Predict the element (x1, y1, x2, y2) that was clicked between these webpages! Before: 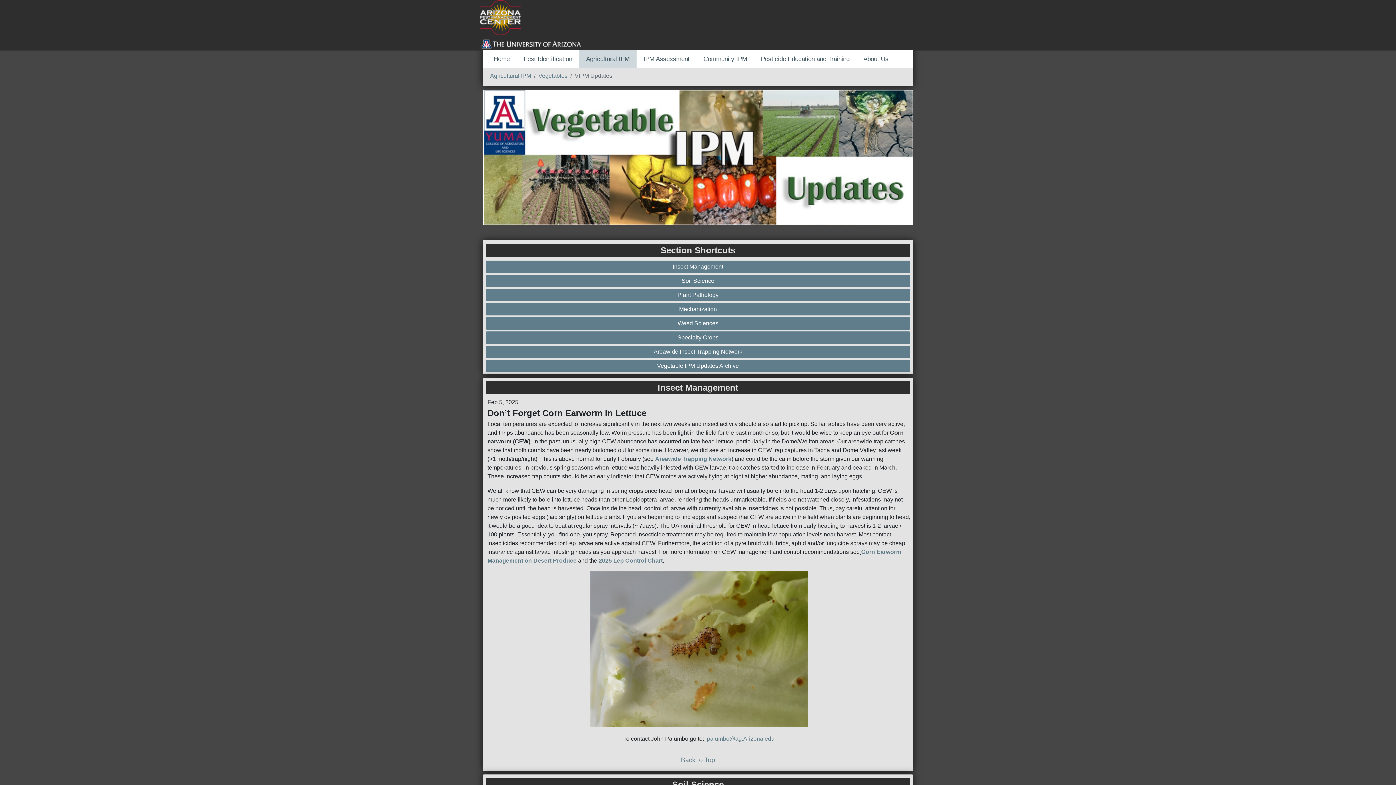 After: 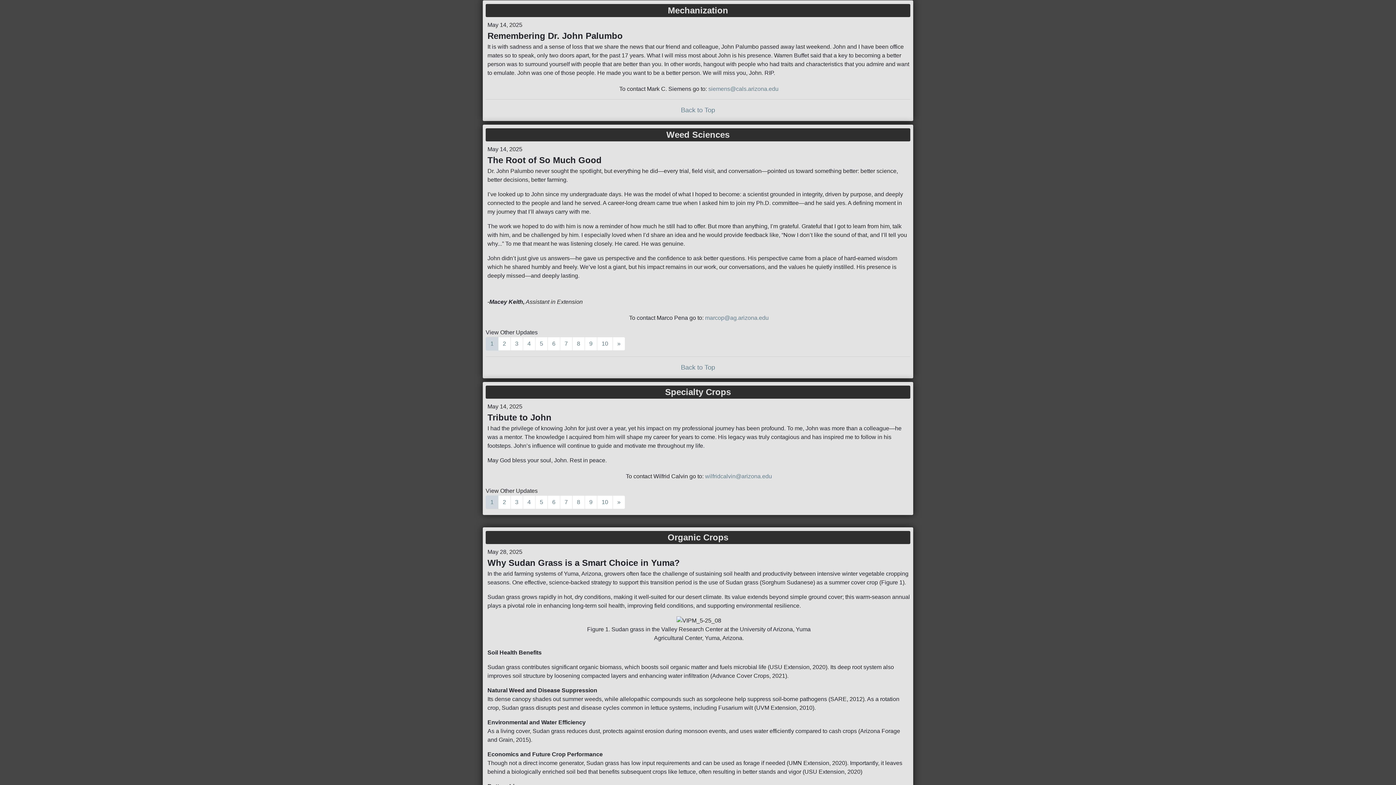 Action: bbox: (487, 305, 908, 313) label: Mechanization